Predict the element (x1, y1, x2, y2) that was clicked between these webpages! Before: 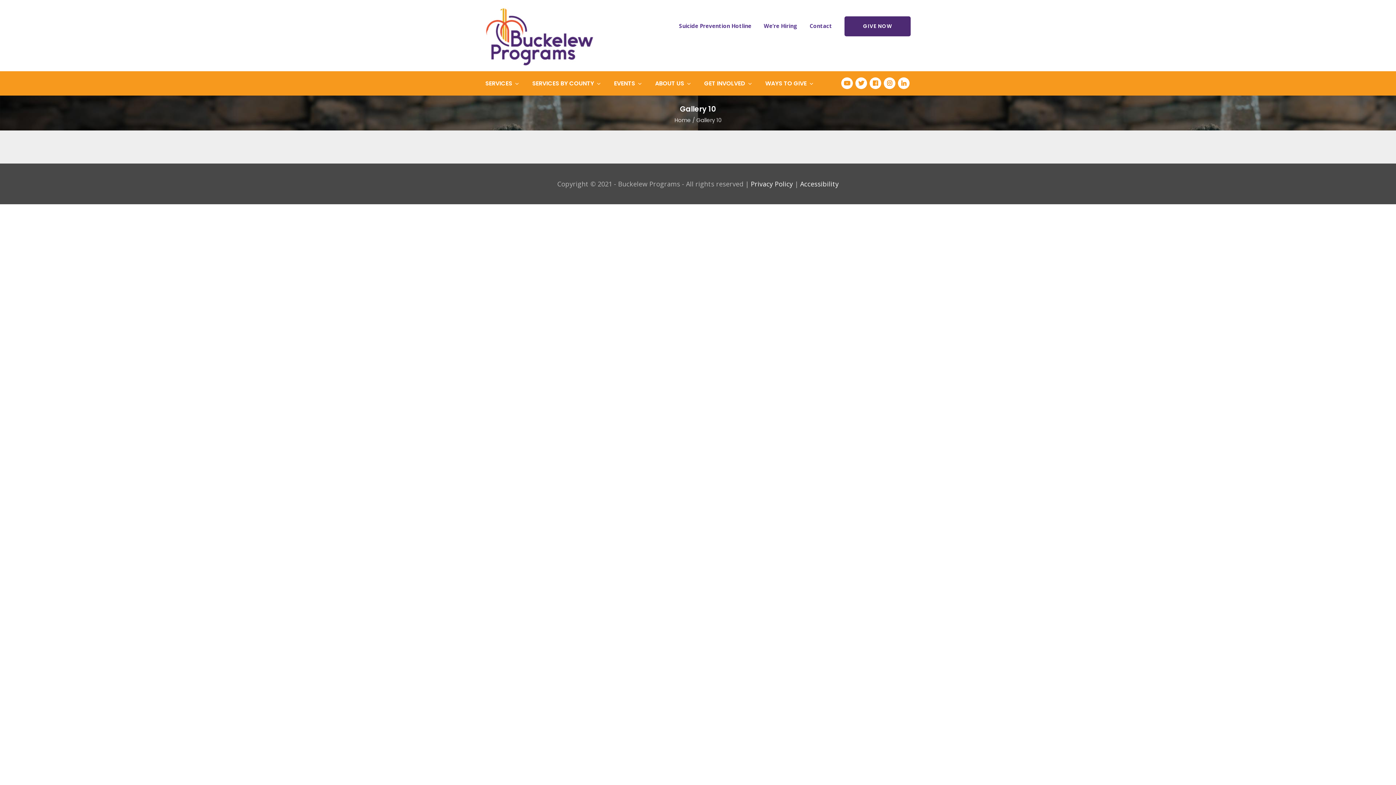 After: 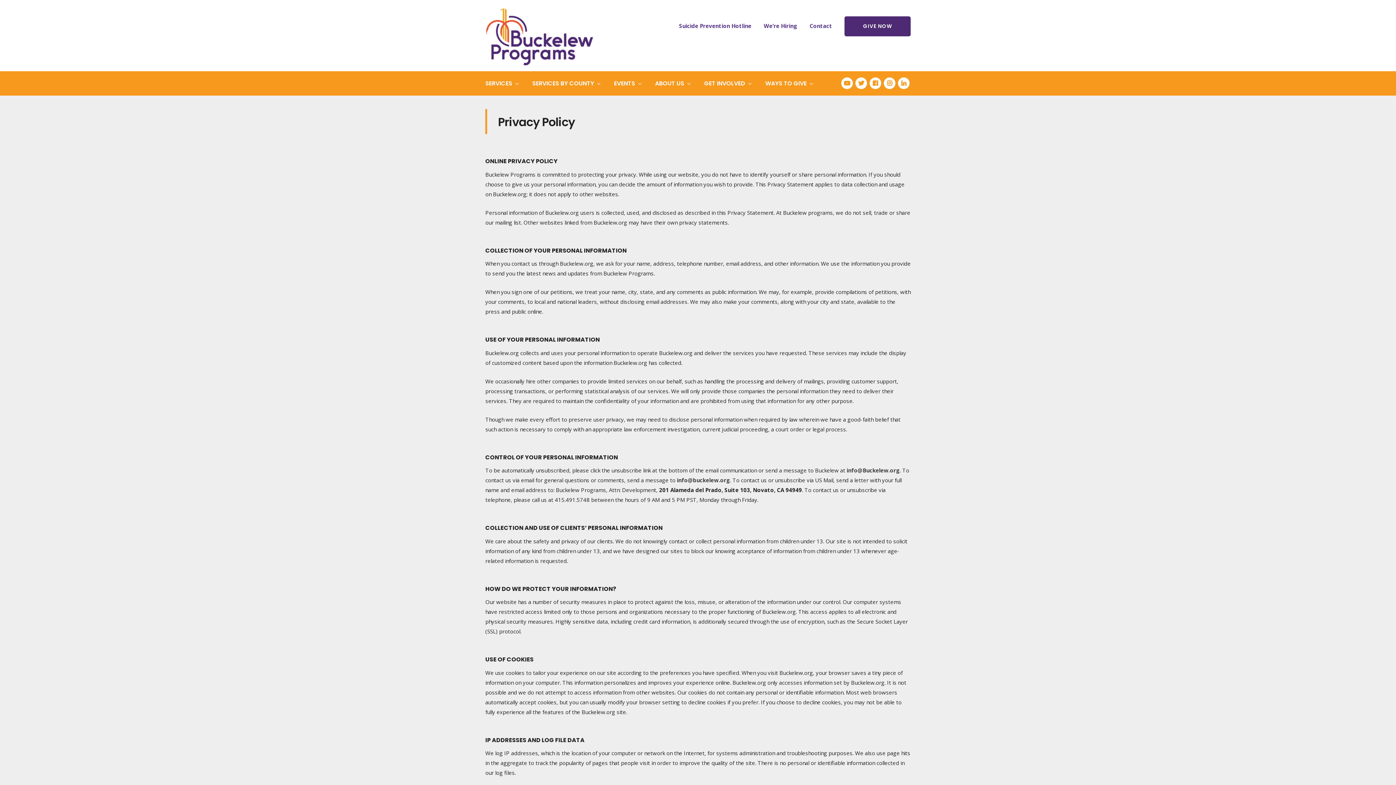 Action: bbox: (750, 179, 793, 188) label: Privacy Policy